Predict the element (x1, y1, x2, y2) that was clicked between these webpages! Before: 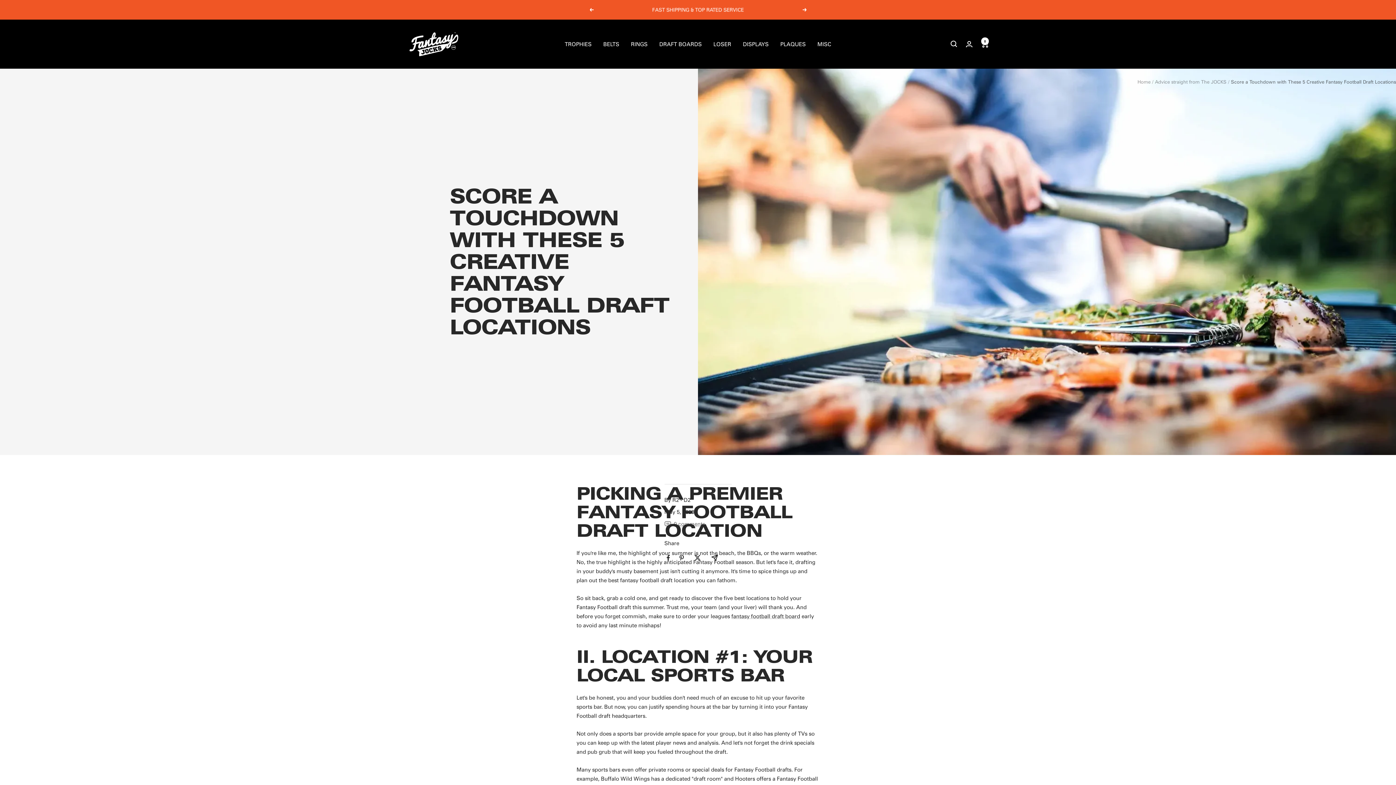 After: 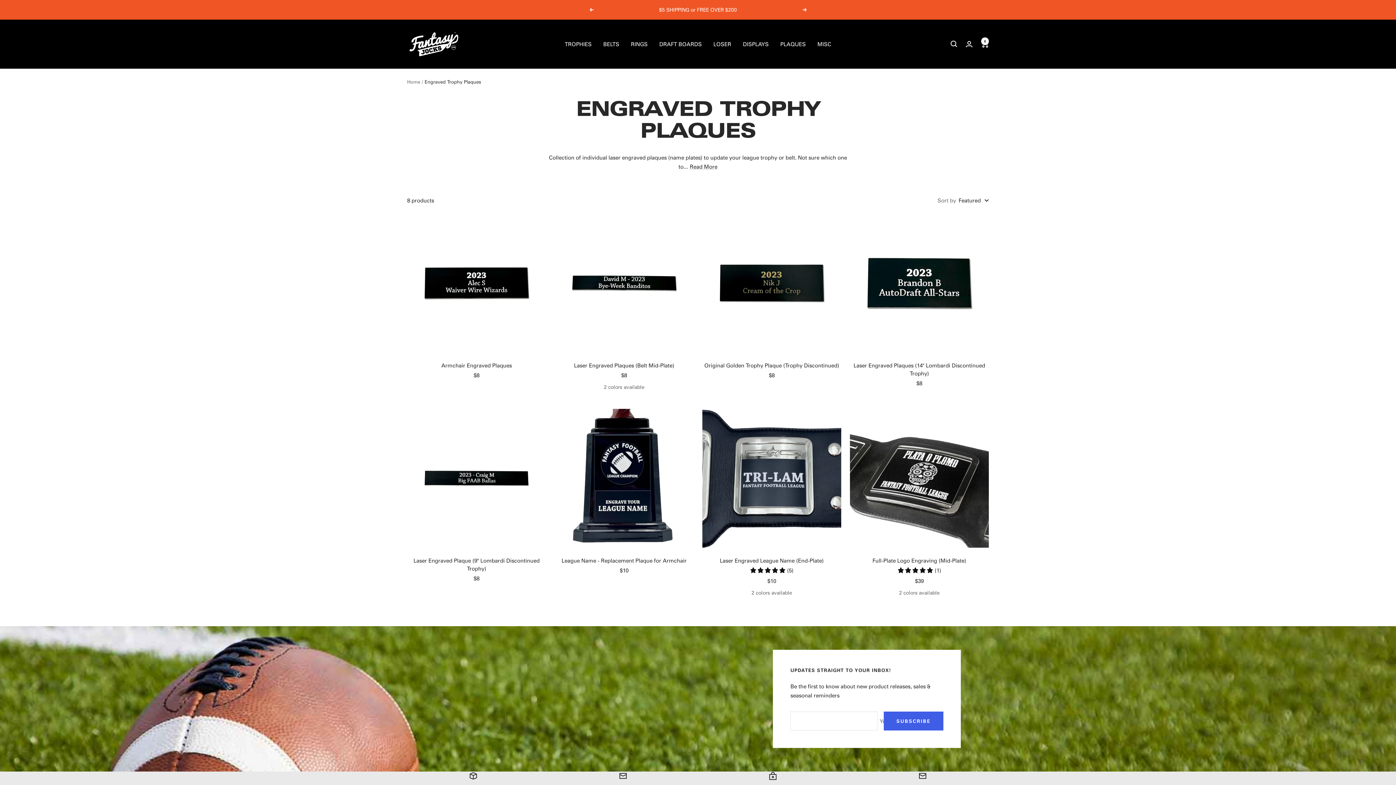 Action: label: PLAQUES bbox: (780, 39, 806, 48)